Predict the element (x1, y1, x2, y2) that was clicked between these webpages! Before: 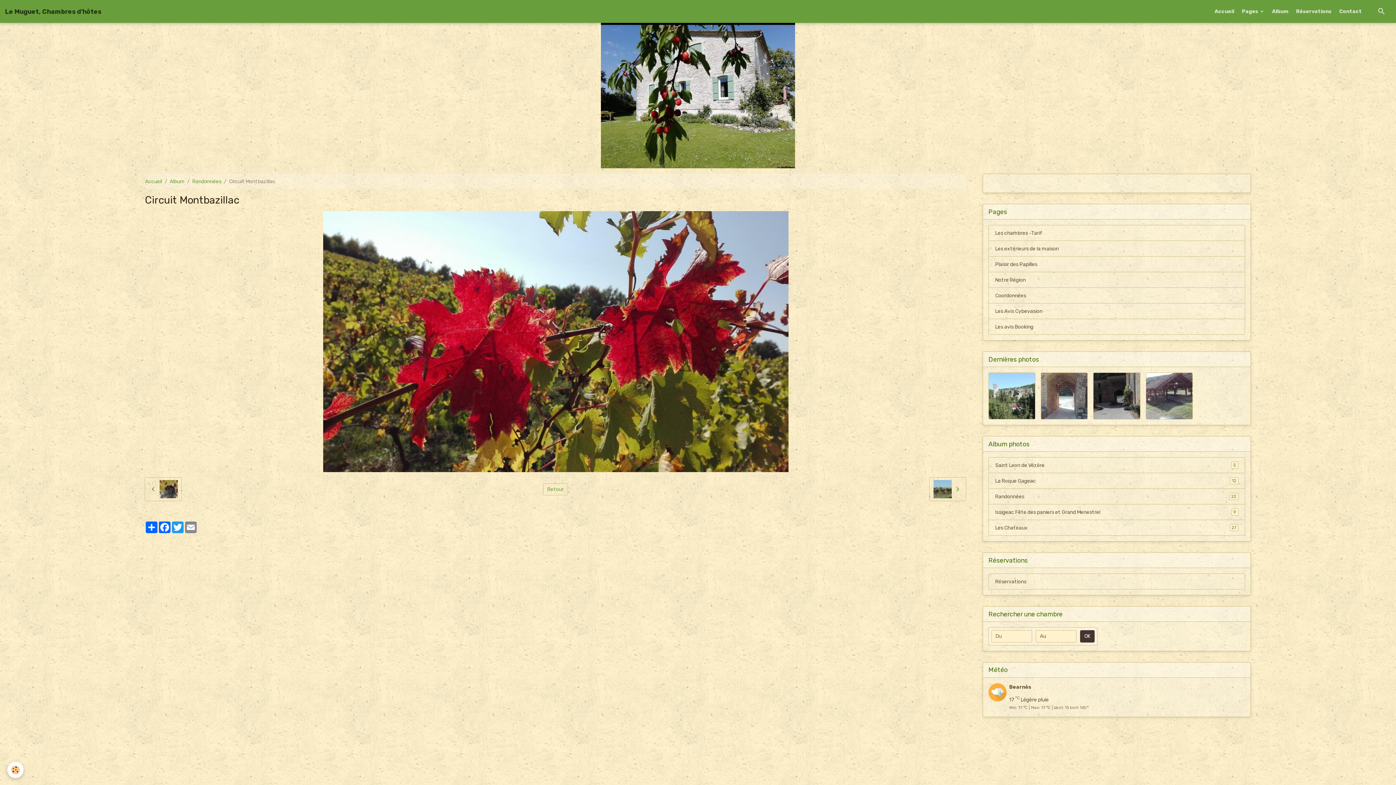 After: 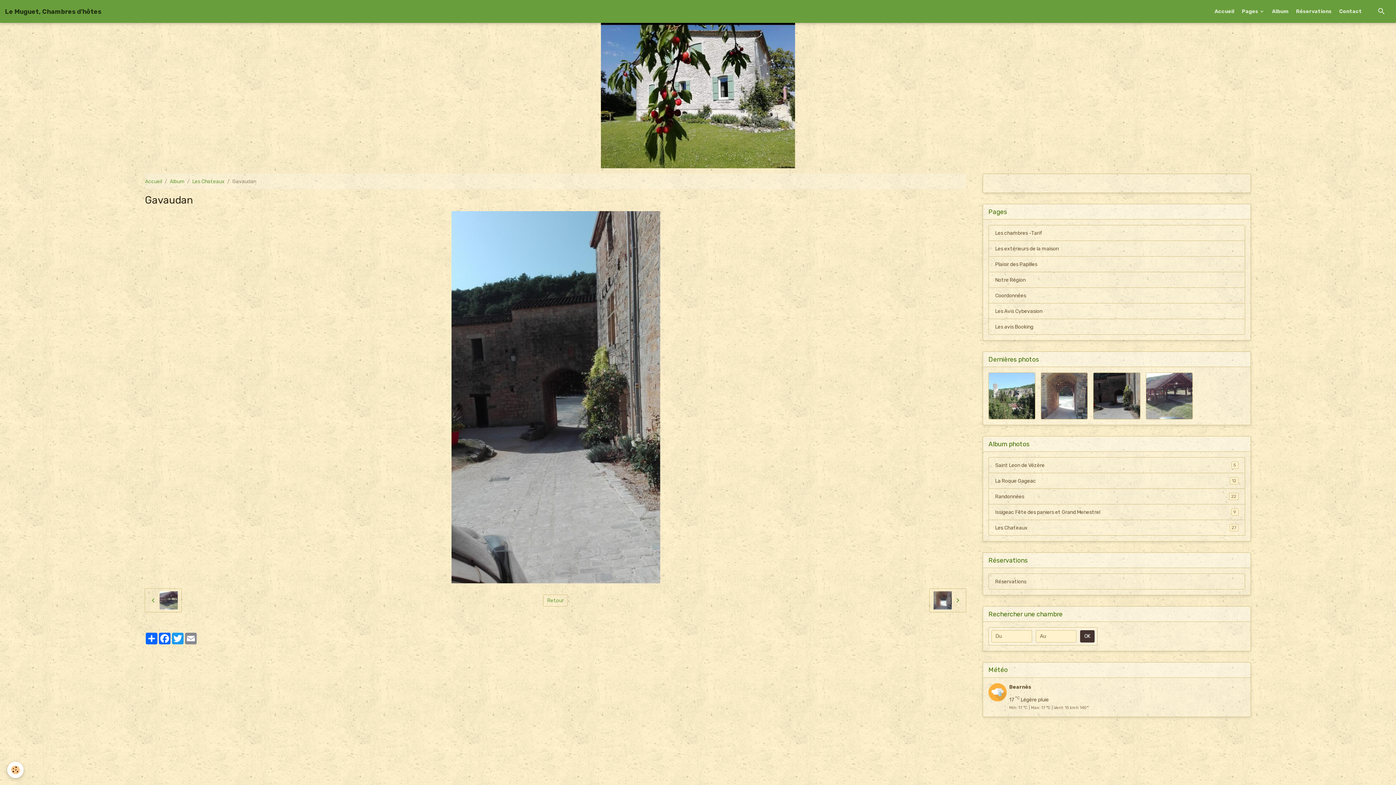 Action: bbox: (1093, 373, 1140, 419)